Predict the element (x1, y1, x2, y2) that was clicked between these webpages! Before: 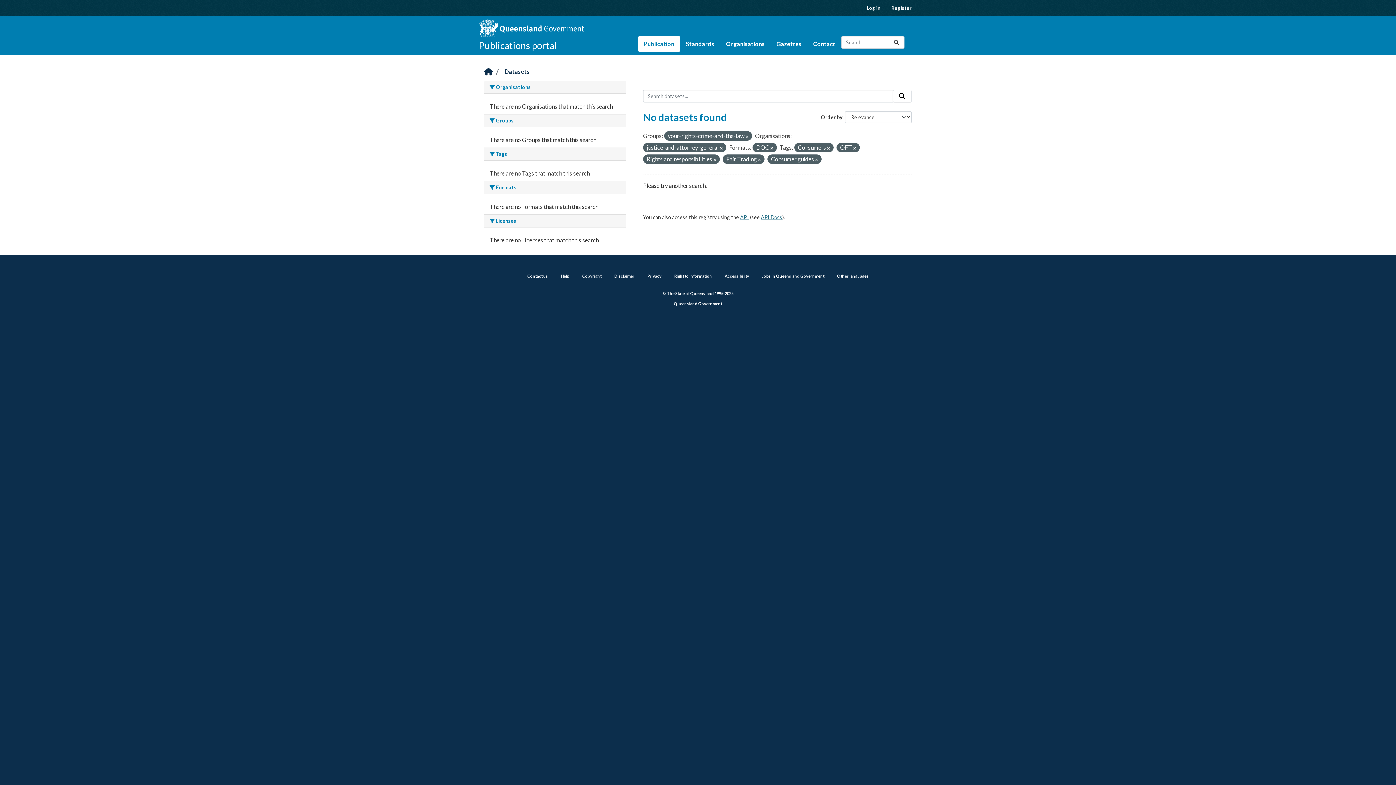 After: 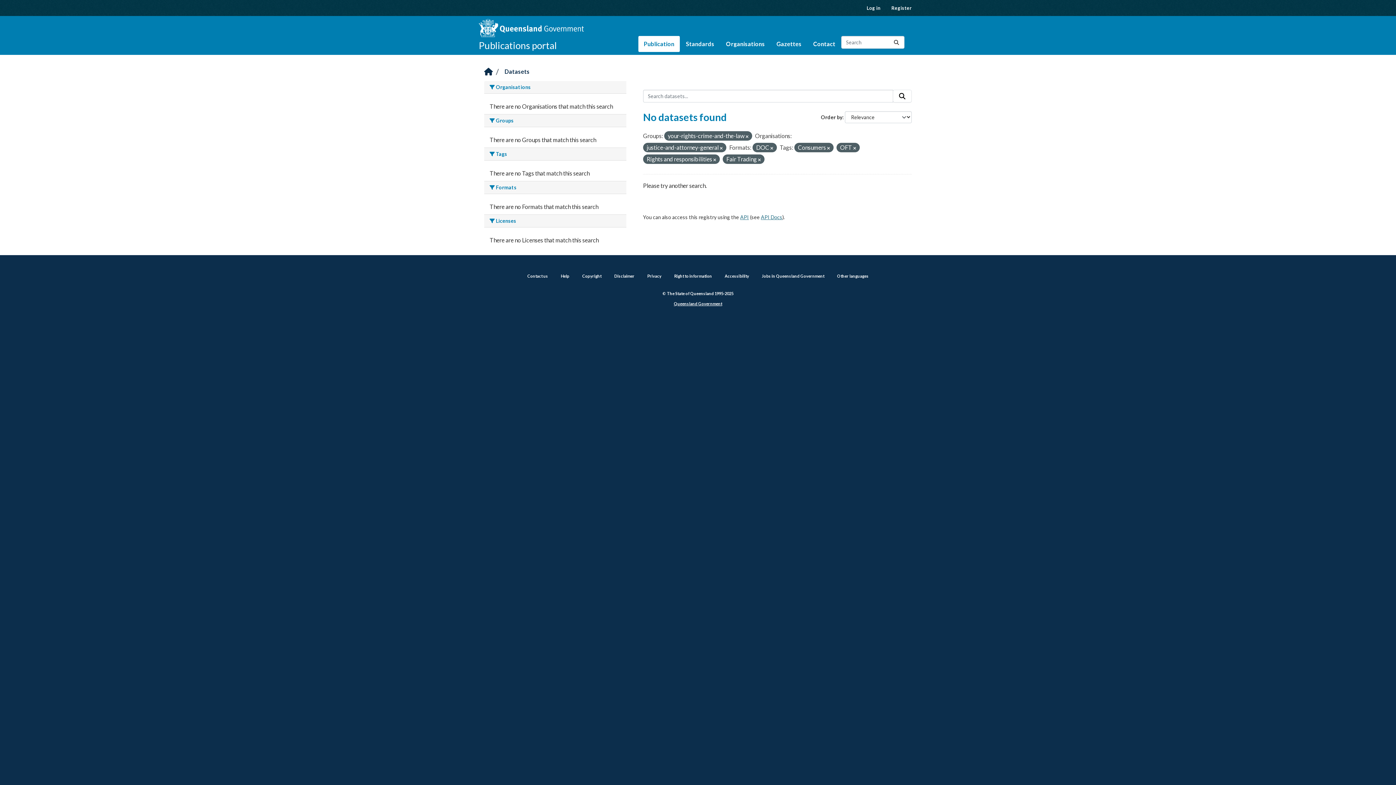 Action: bbox: (815, 157, 818, 162)